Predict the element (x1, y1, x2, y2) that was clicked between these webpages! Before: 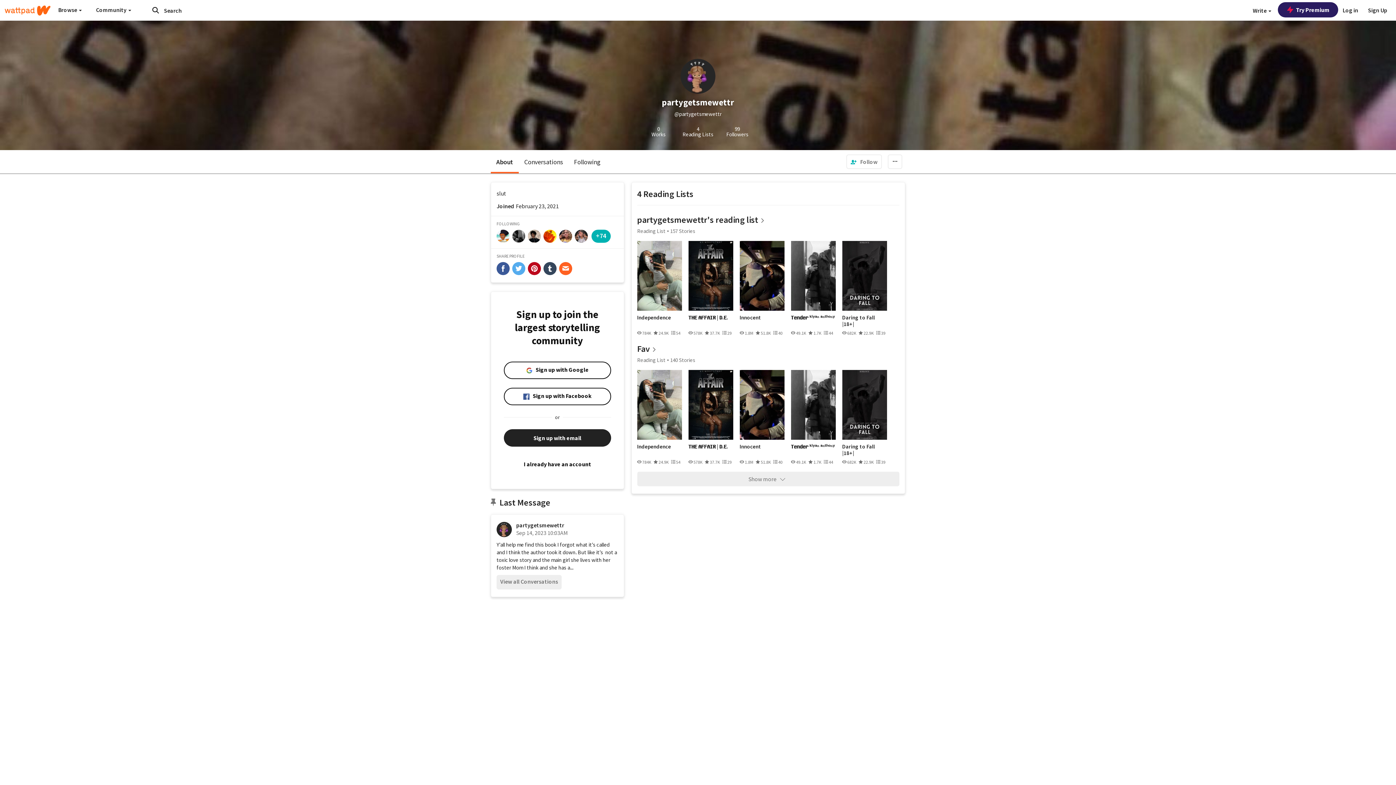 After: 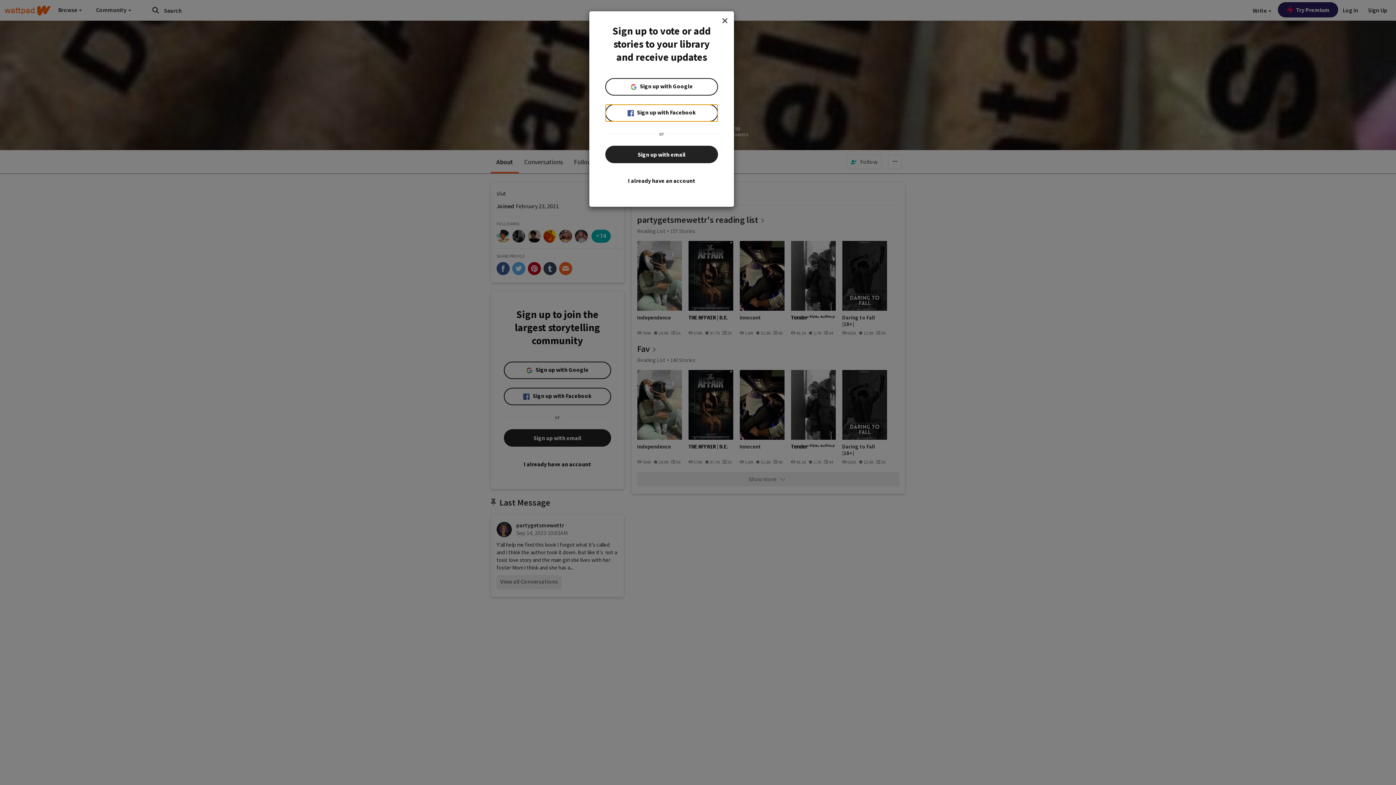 Action: label: View all Conversations bbox: (496, 575, 561, 589)